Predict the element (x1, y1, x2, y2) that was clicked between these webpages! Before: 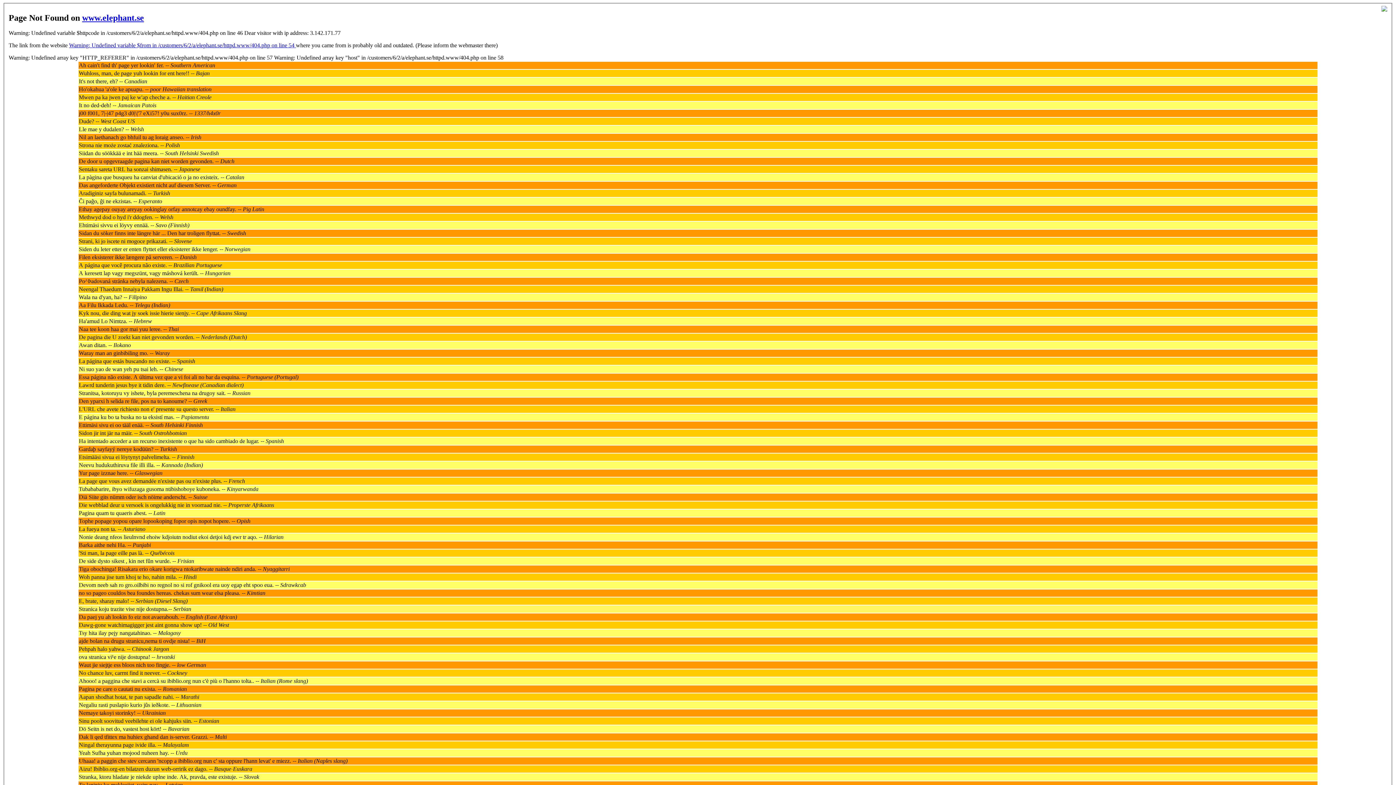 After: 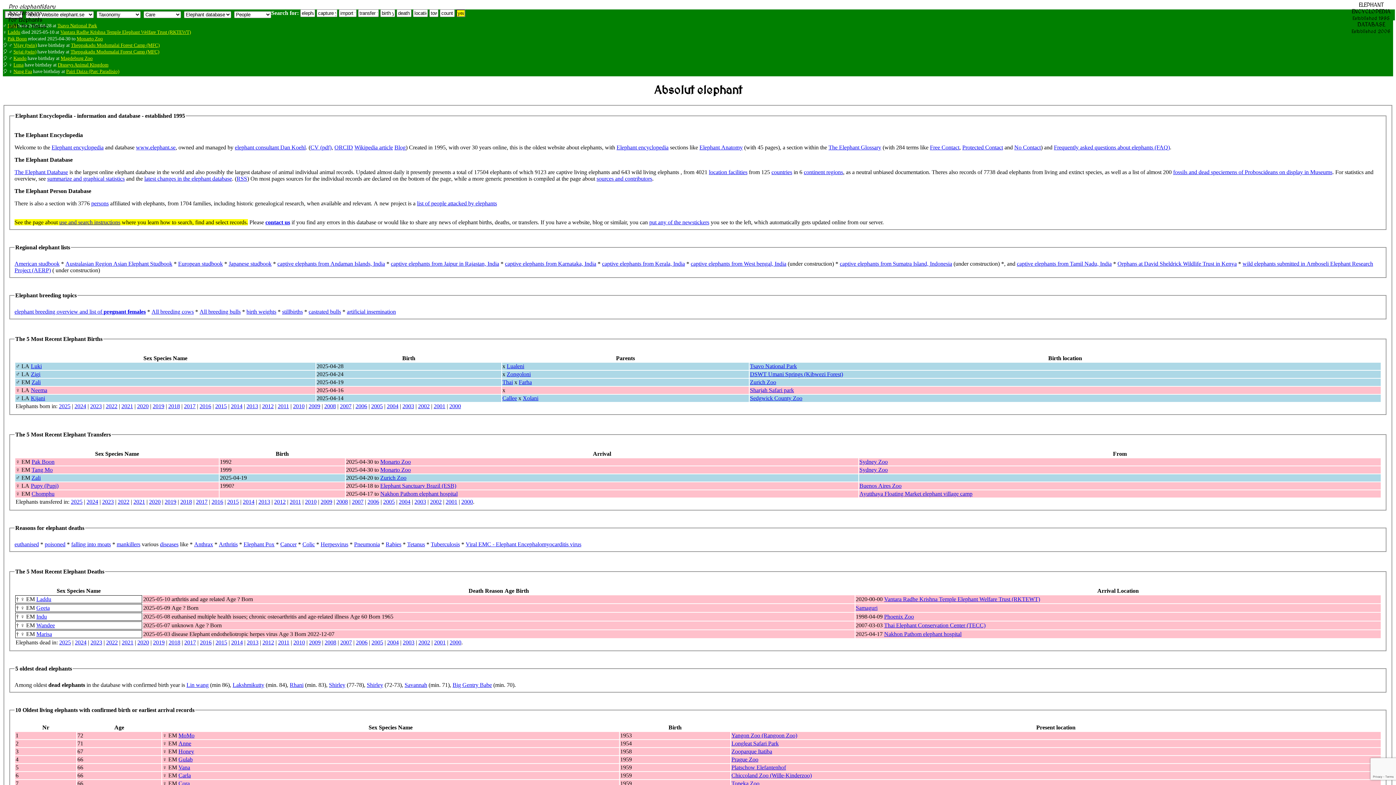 Action: label: www.elephant.se bbox: (82, 12, 144, 22)